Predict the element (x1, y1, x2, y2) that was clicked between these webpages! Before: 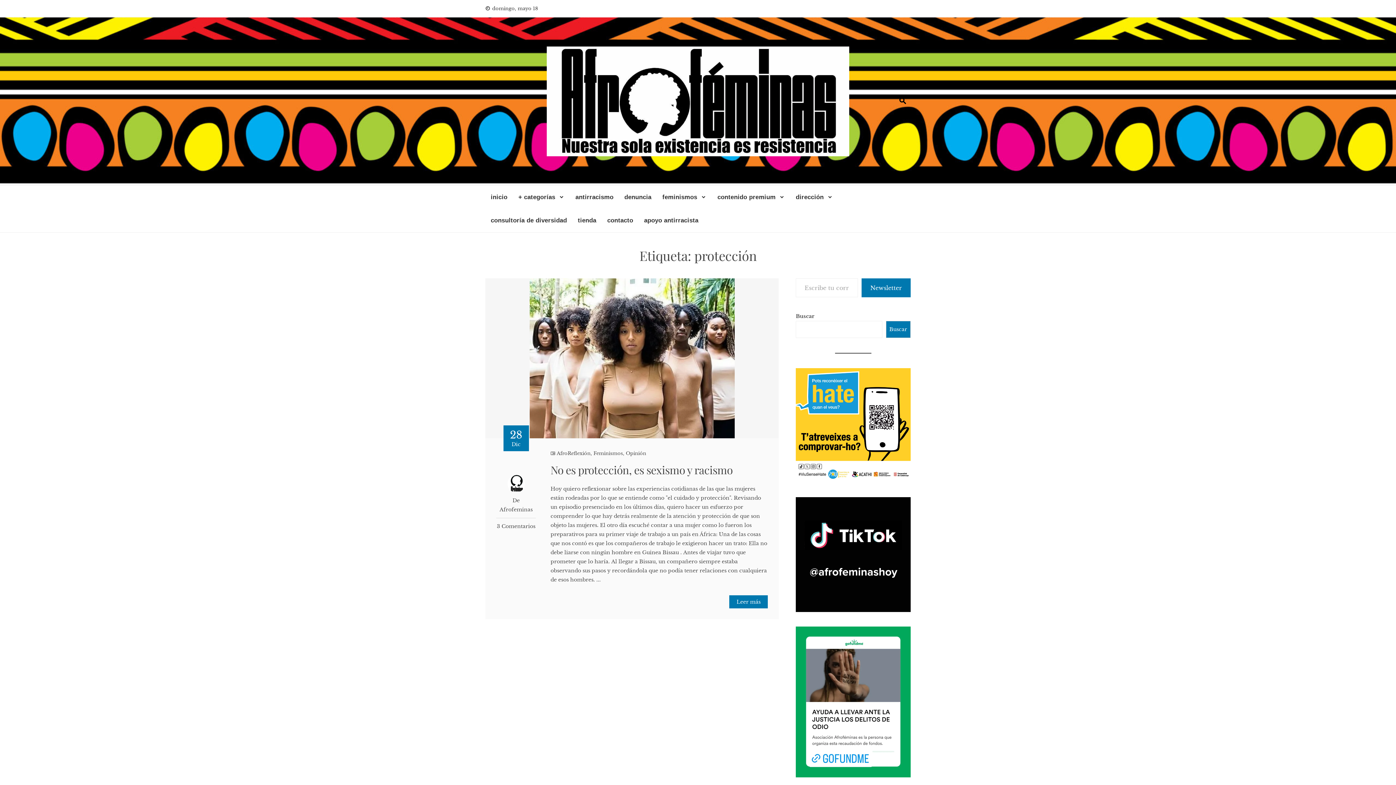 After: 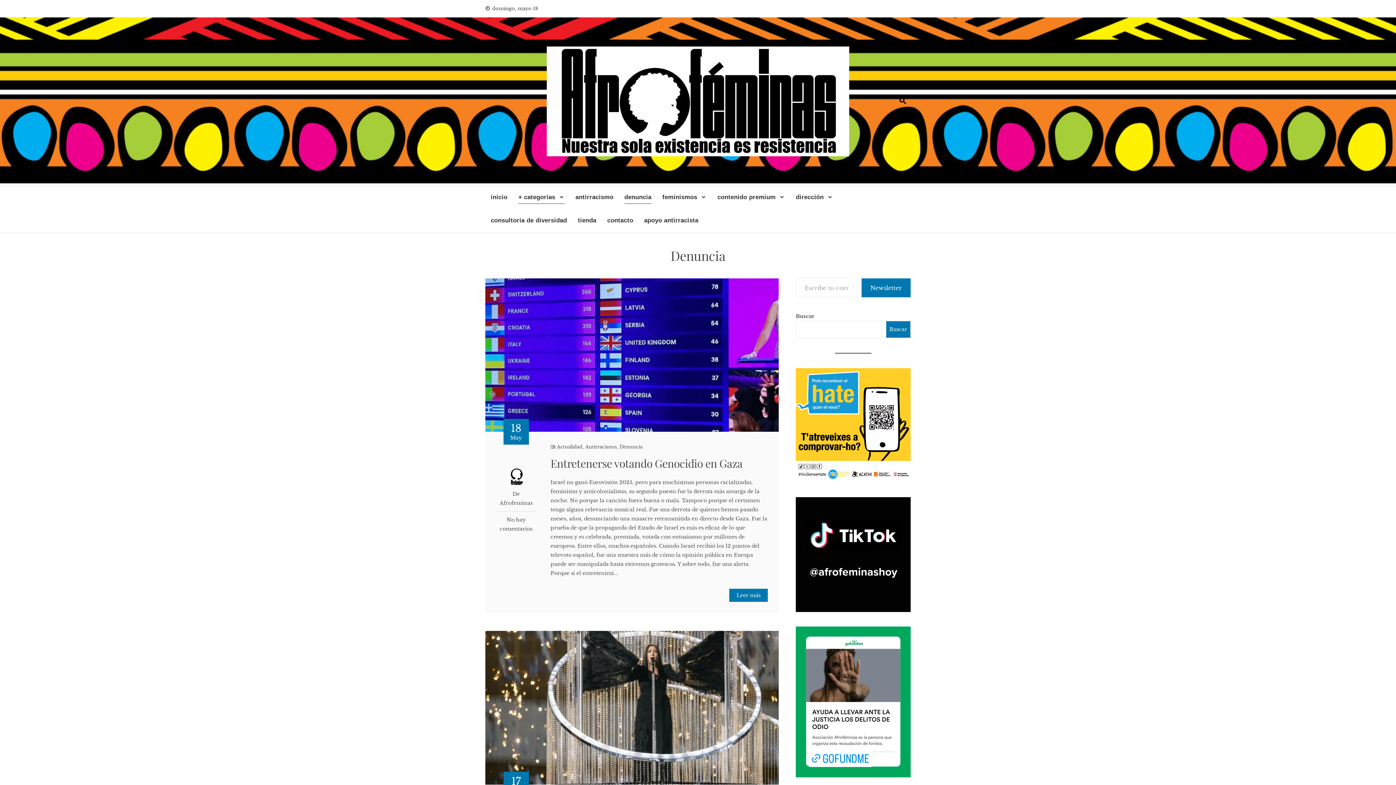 Action: bbox: (624, 191, 651, 203) label: denuncia